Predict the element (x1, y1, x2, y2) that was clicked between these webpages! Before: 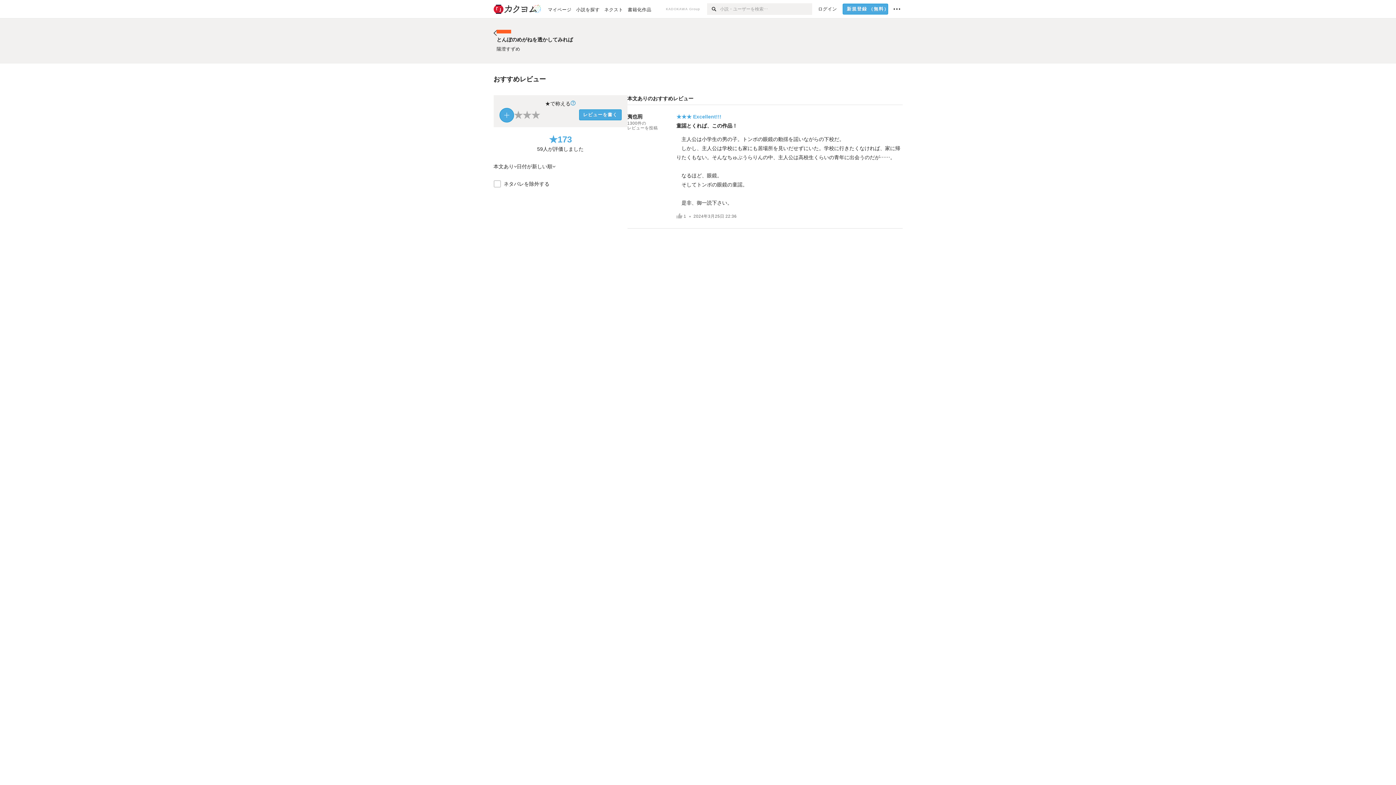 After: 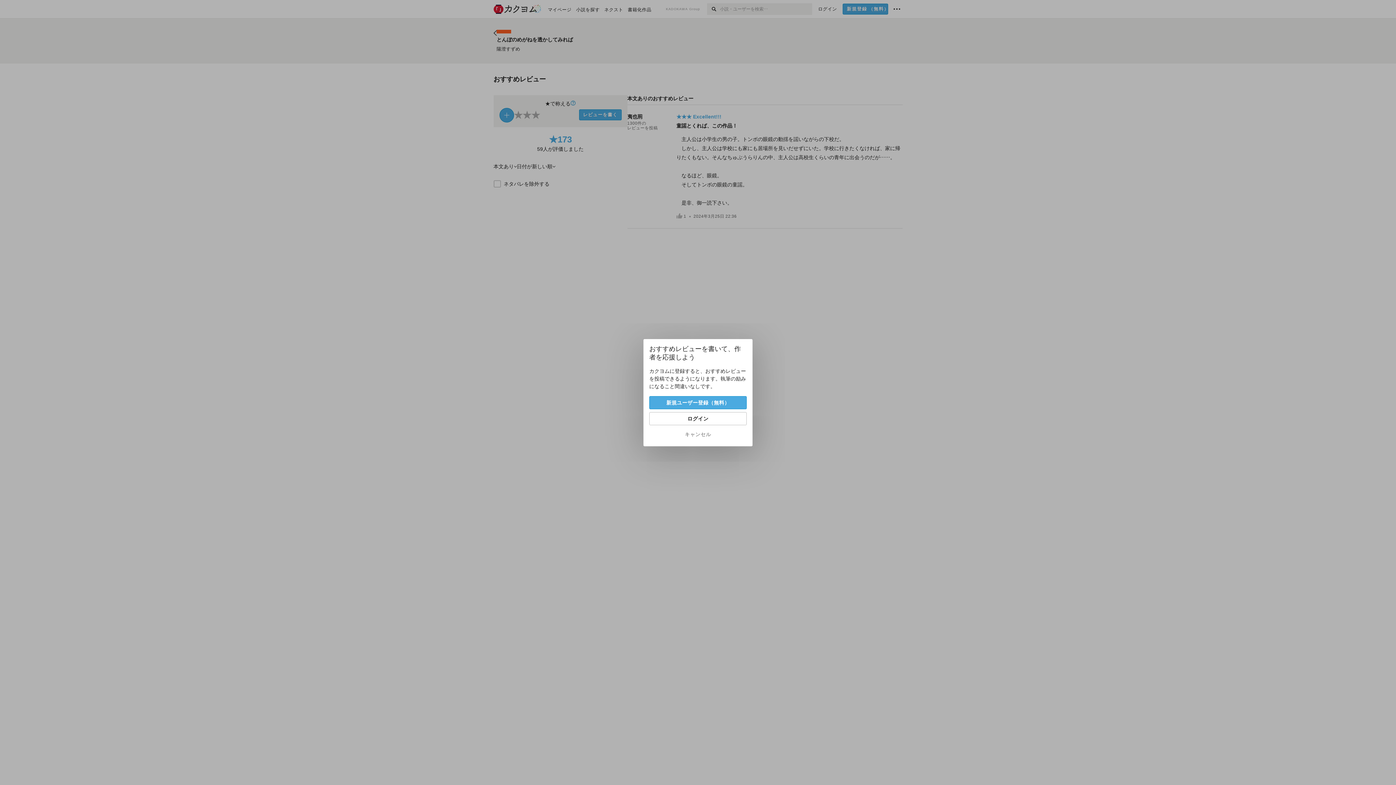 Action: bbox: (499, 108, 514, 123)